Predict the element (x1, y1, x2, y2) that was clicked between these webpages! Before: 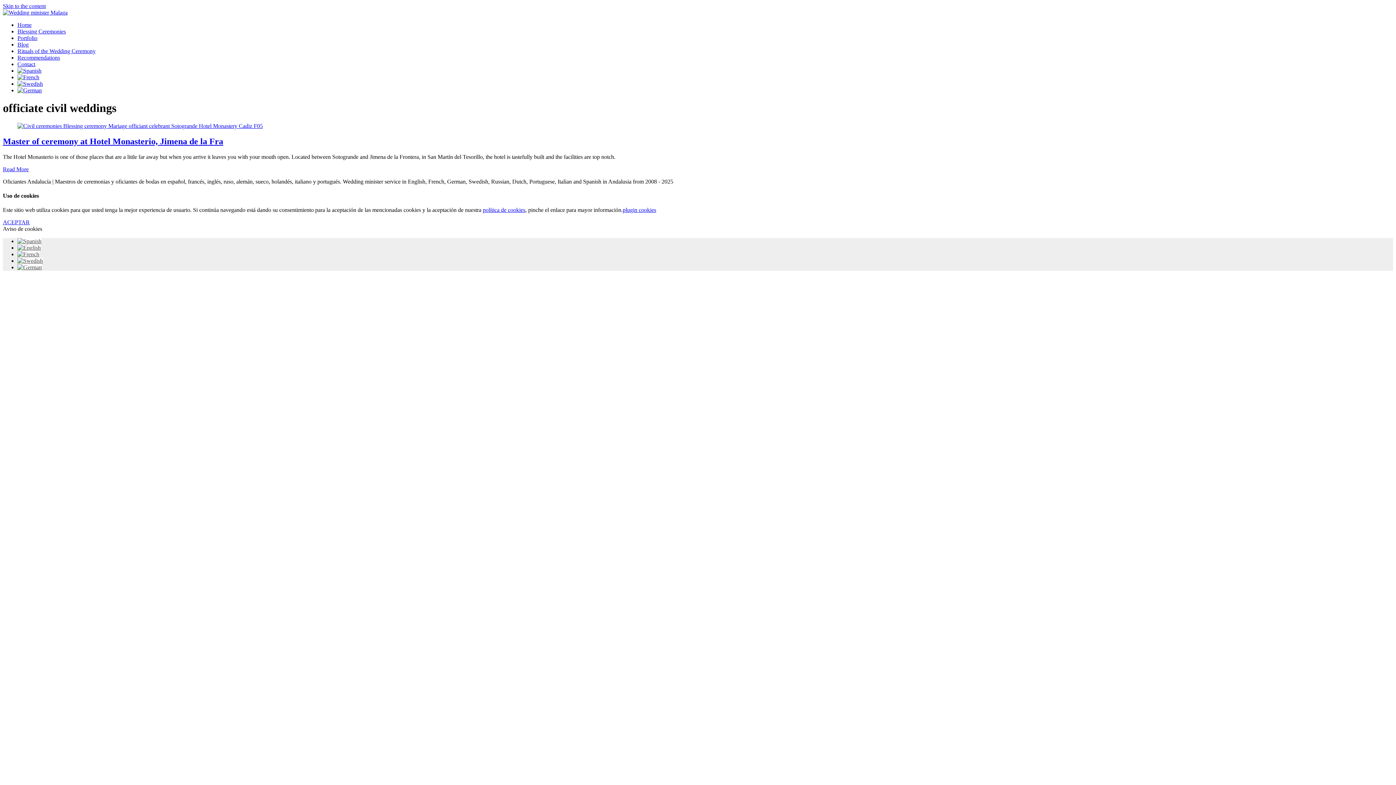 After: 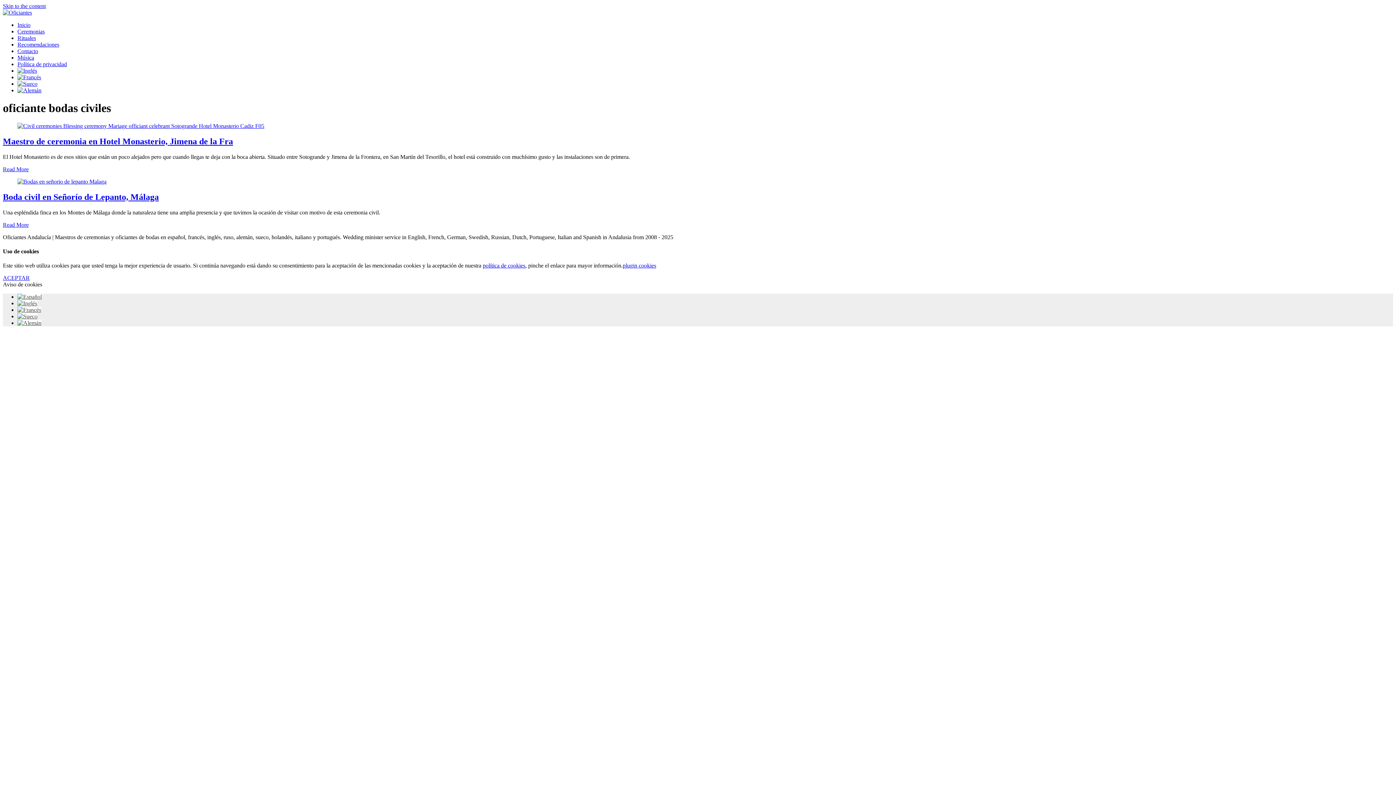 Action: bbox: (17, 238, 41, 244)